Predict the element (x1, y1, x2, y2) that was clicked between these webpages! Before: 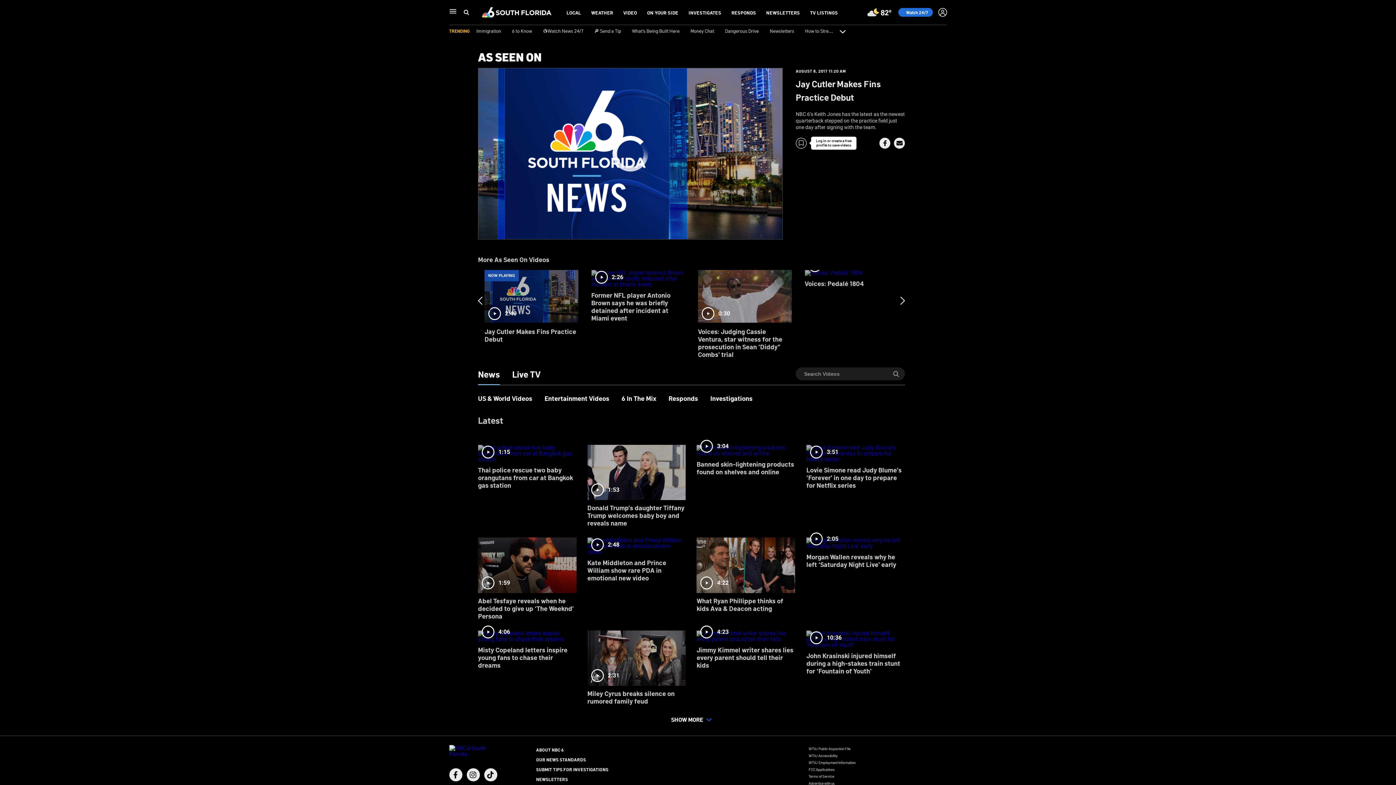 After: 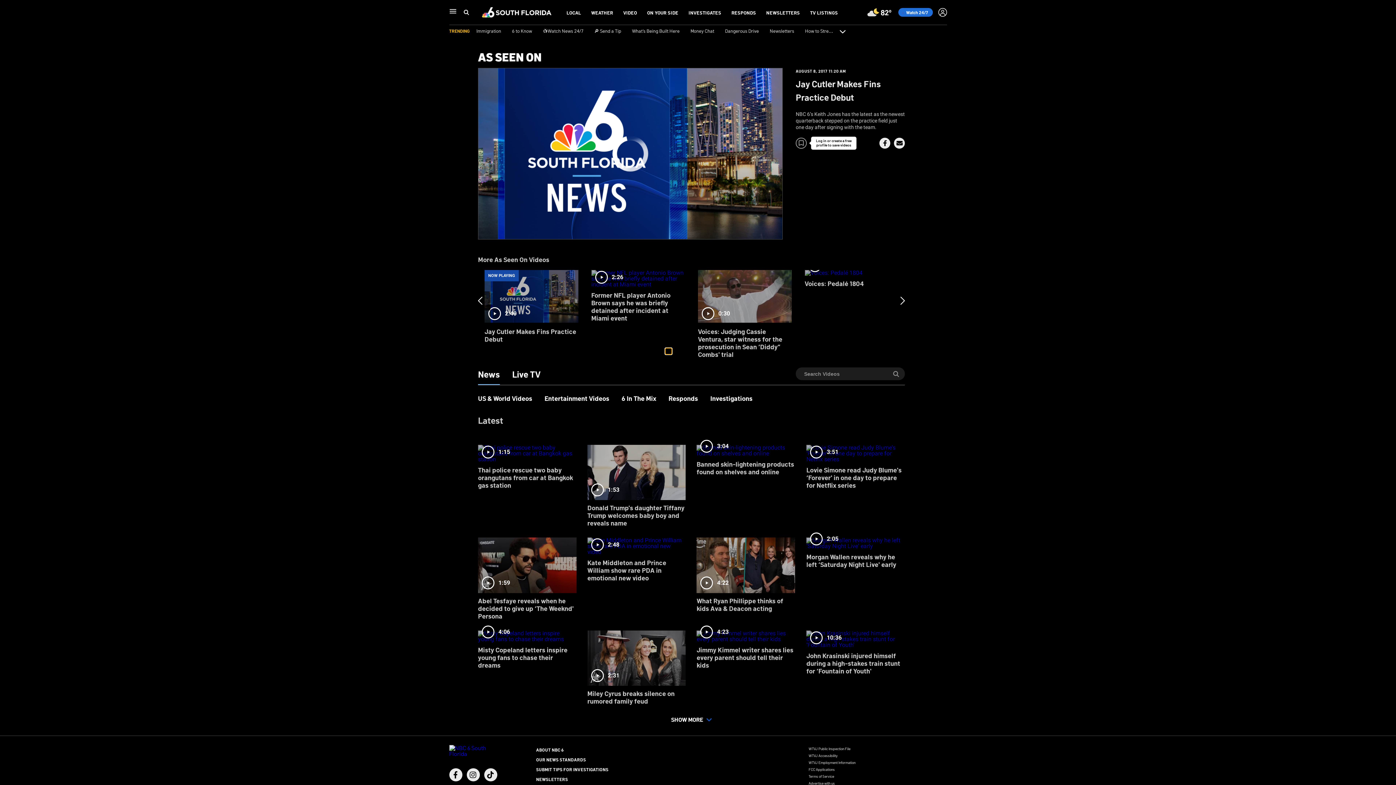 Action: label: slide 1 bullet bbox: (665, 348, 672, 354)